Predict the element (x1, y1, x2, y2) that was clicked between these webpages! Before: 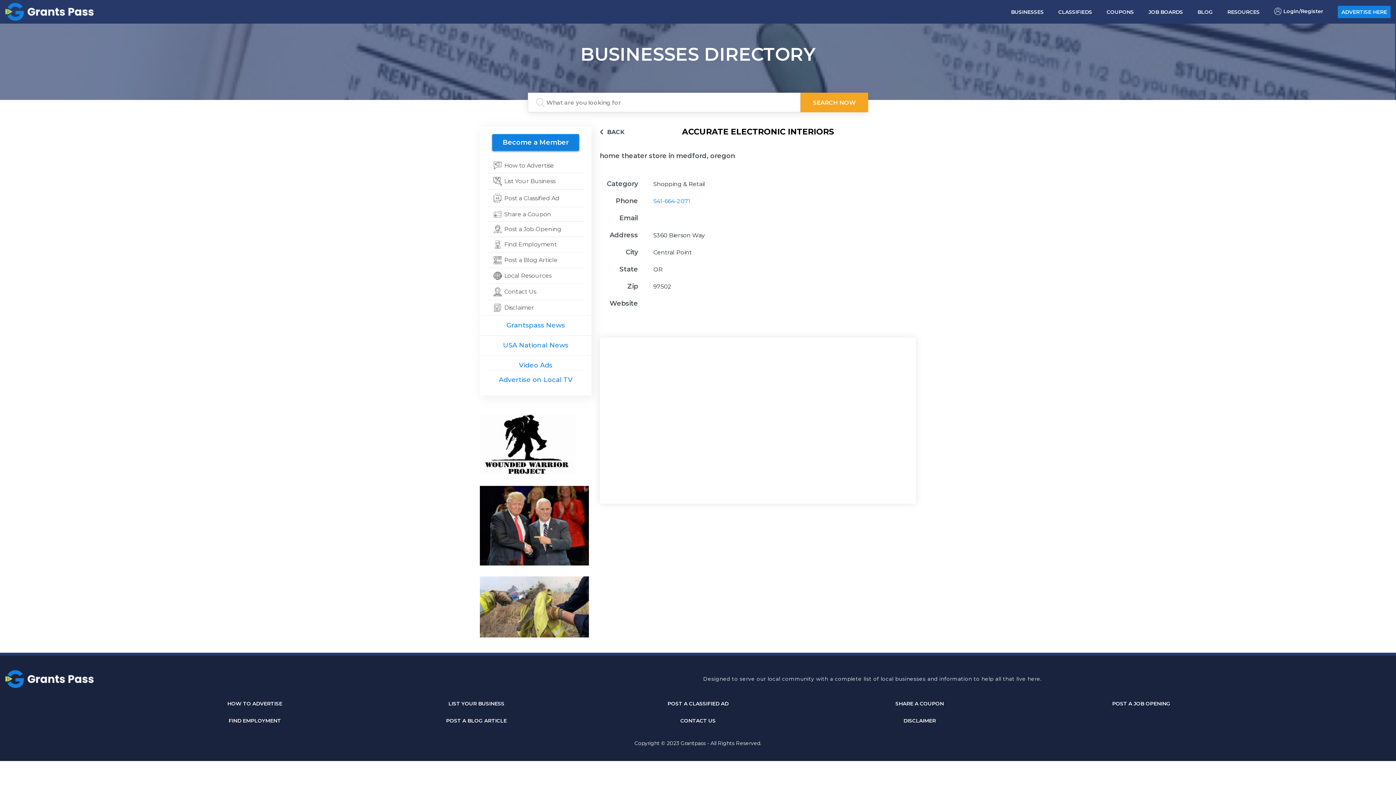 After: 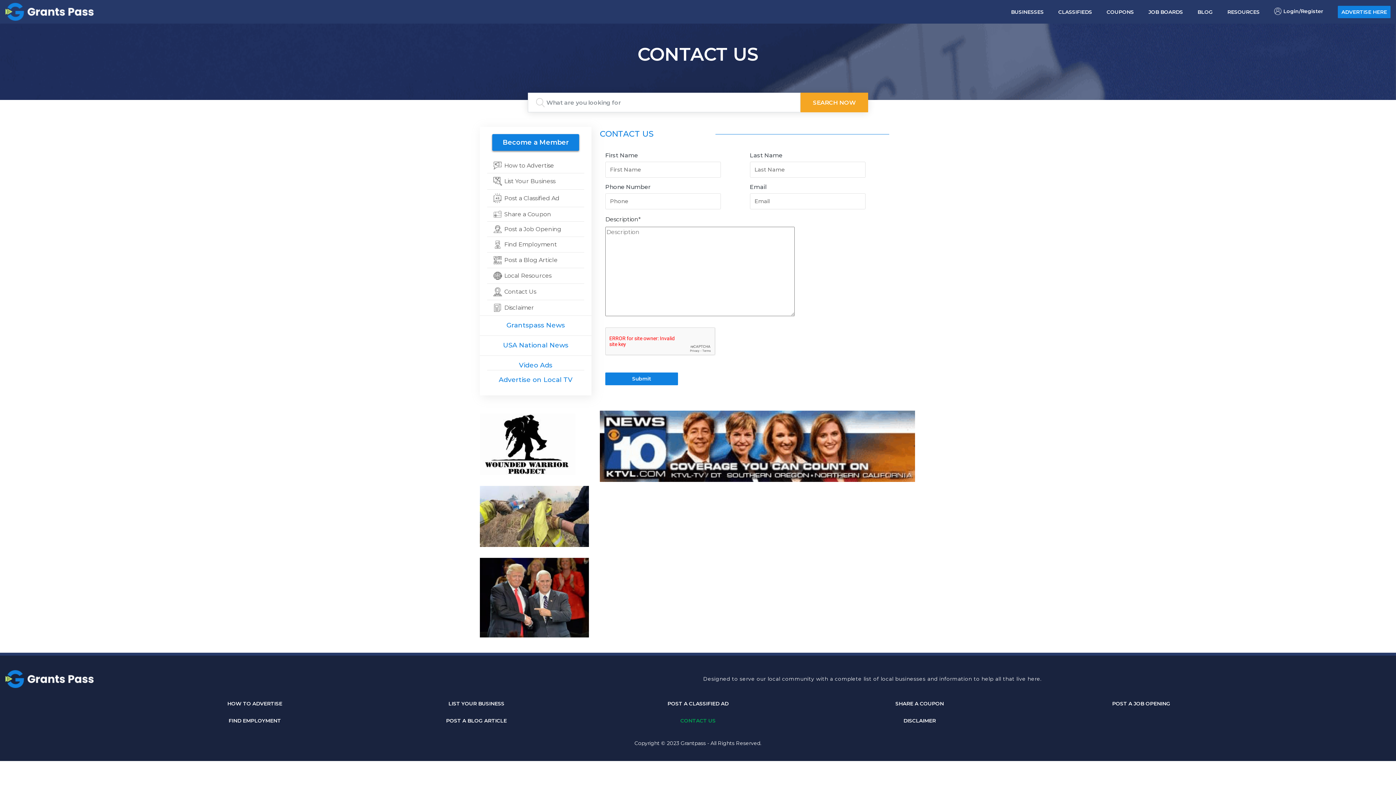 Action: label: CONTACT US bbox: (680, 714, 715, 728)